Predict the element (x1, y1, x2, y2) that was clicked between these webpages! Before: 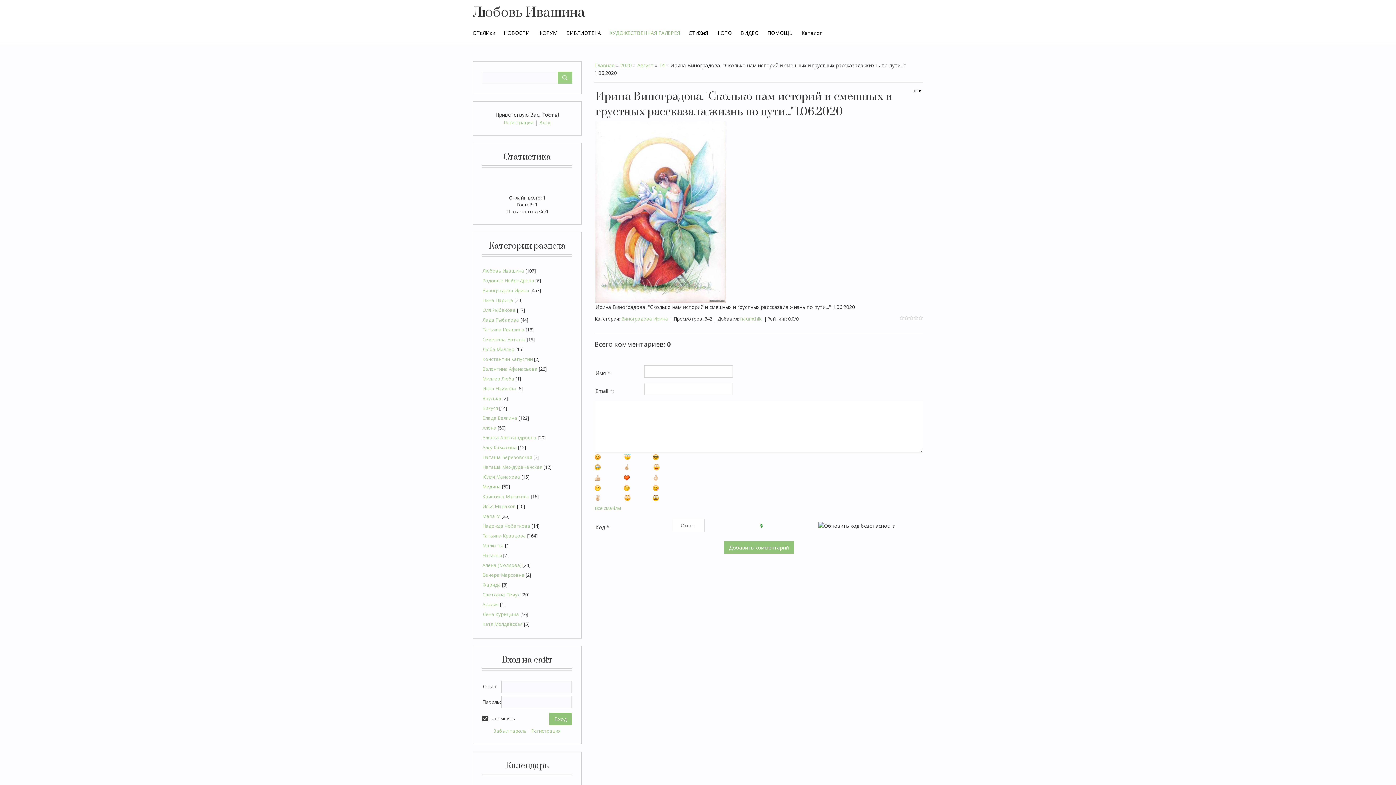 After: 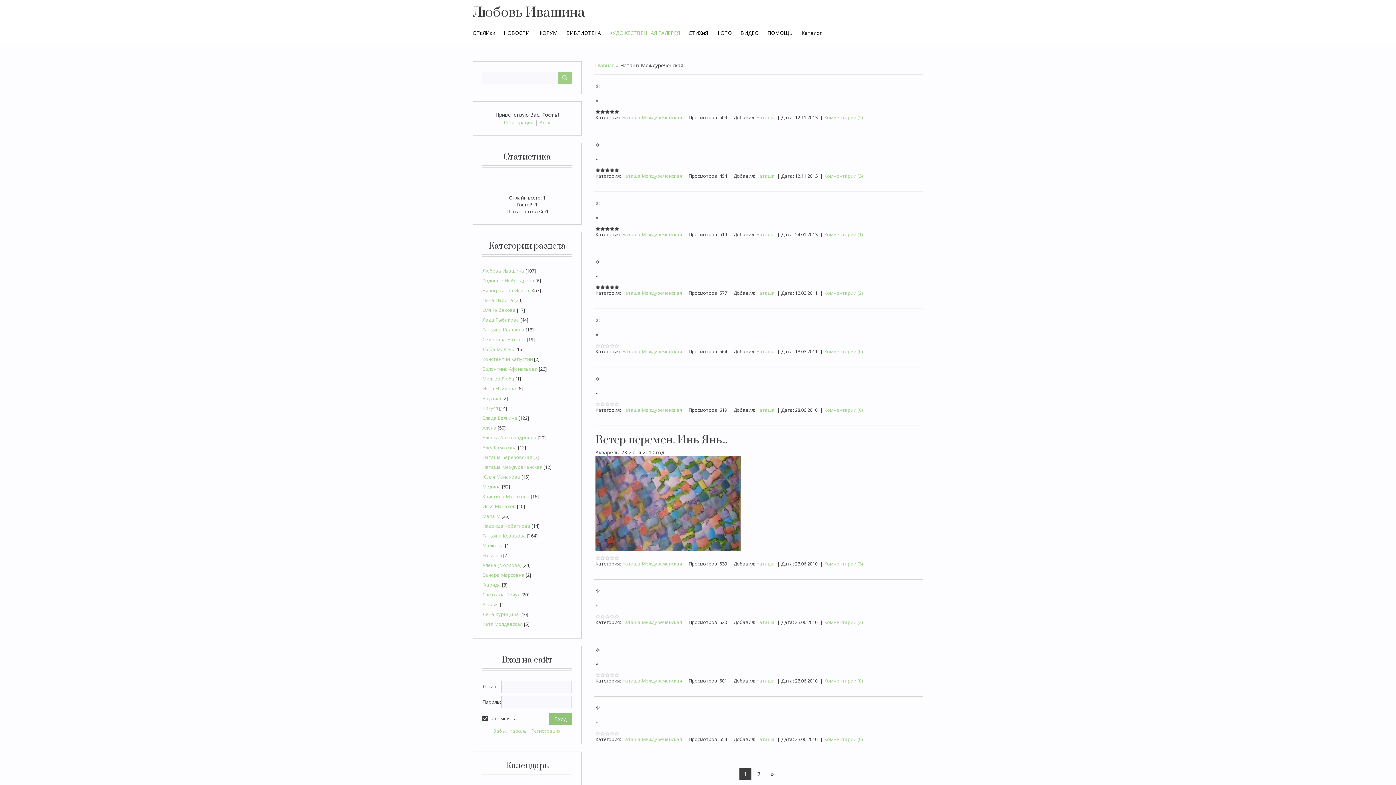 Action: bbox: (482, 462, 542, 472) label: Наташа Междуреченская